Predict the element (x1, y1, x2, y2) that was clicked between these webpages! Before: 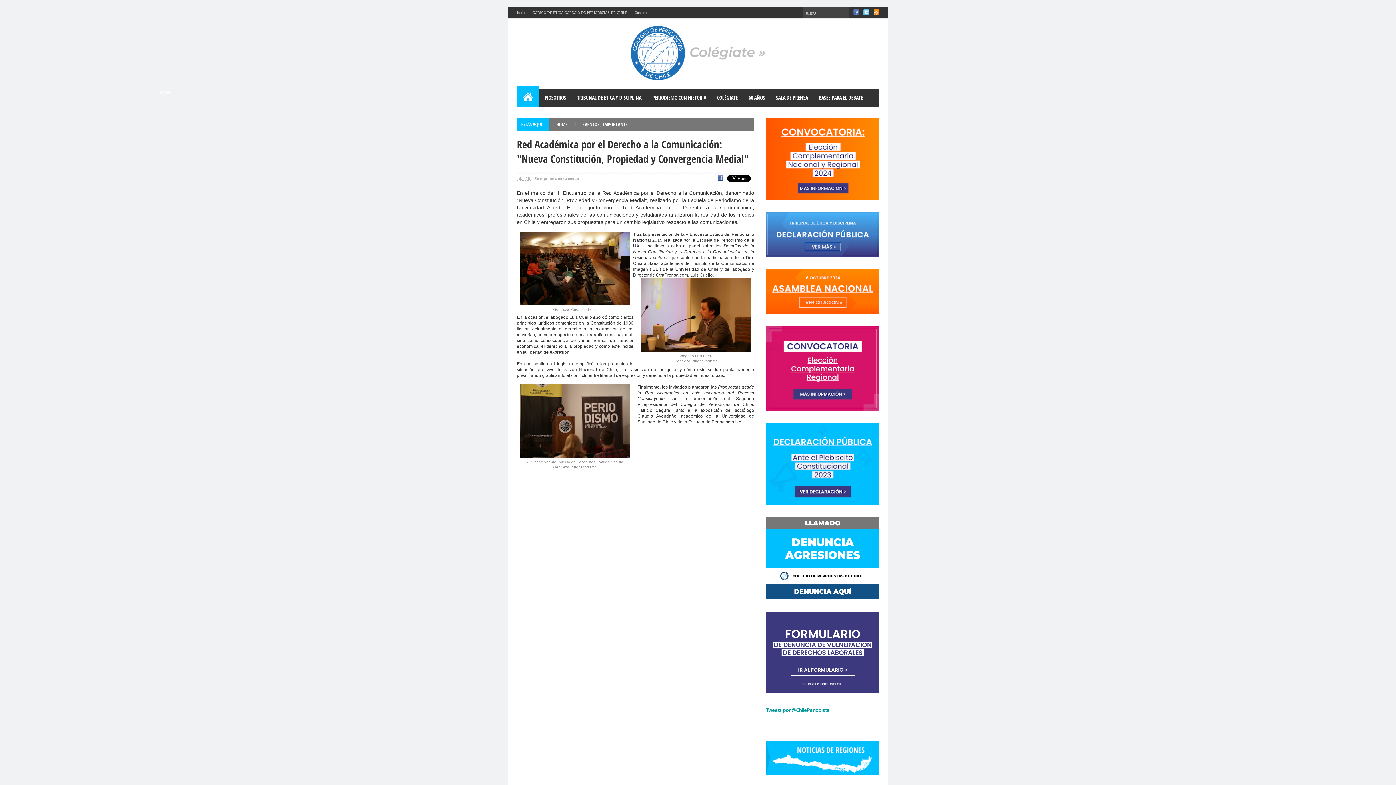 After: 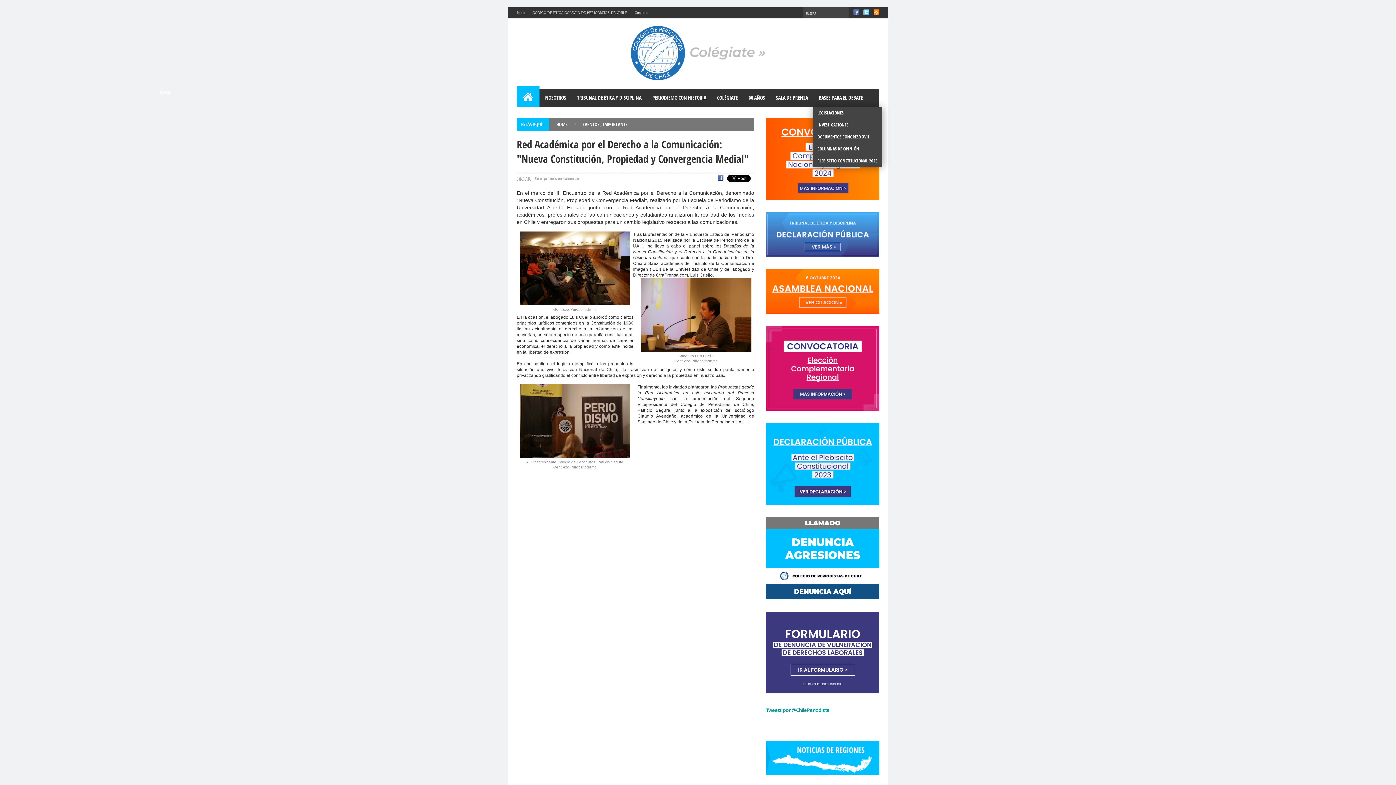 Action: label: BASES PARA EL DEBATE bbox: (814, 94, 868, 101)